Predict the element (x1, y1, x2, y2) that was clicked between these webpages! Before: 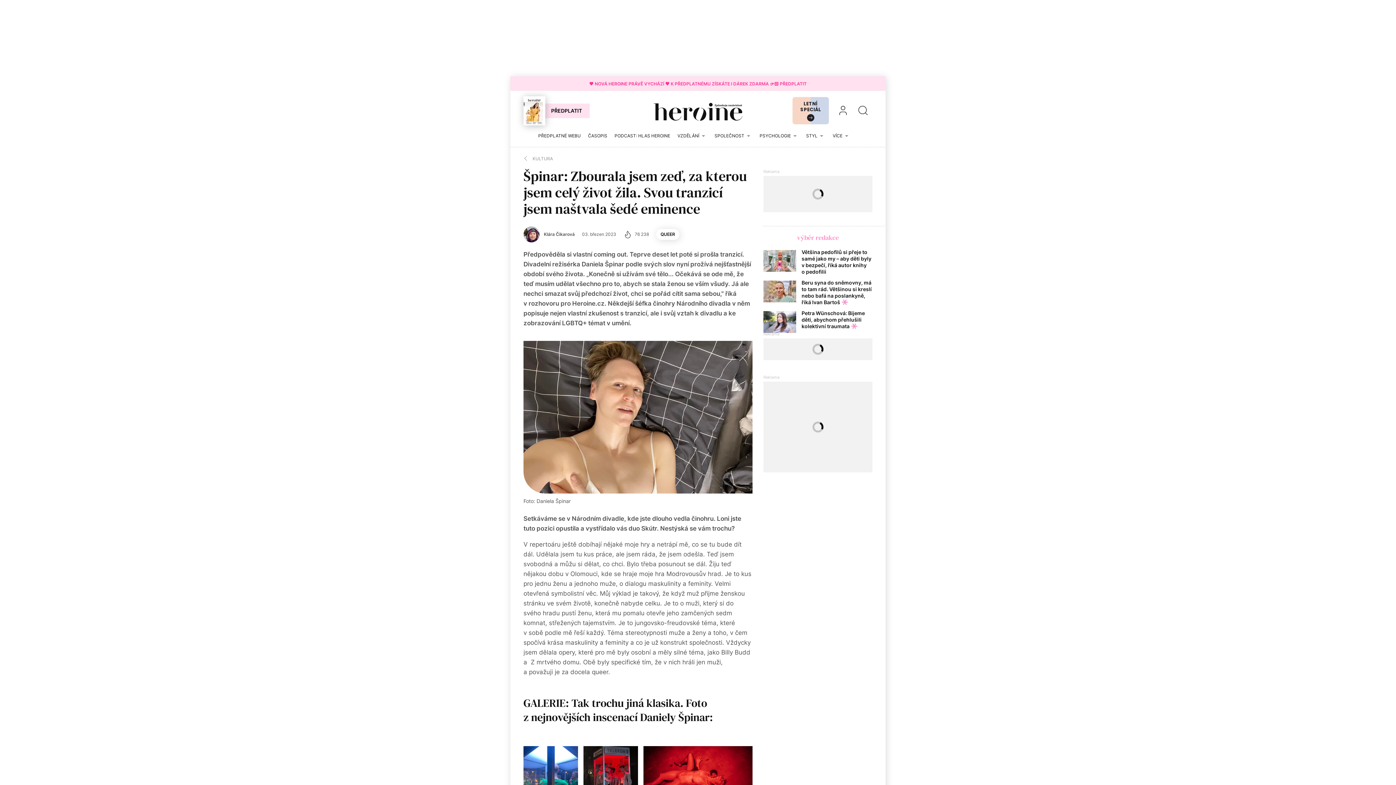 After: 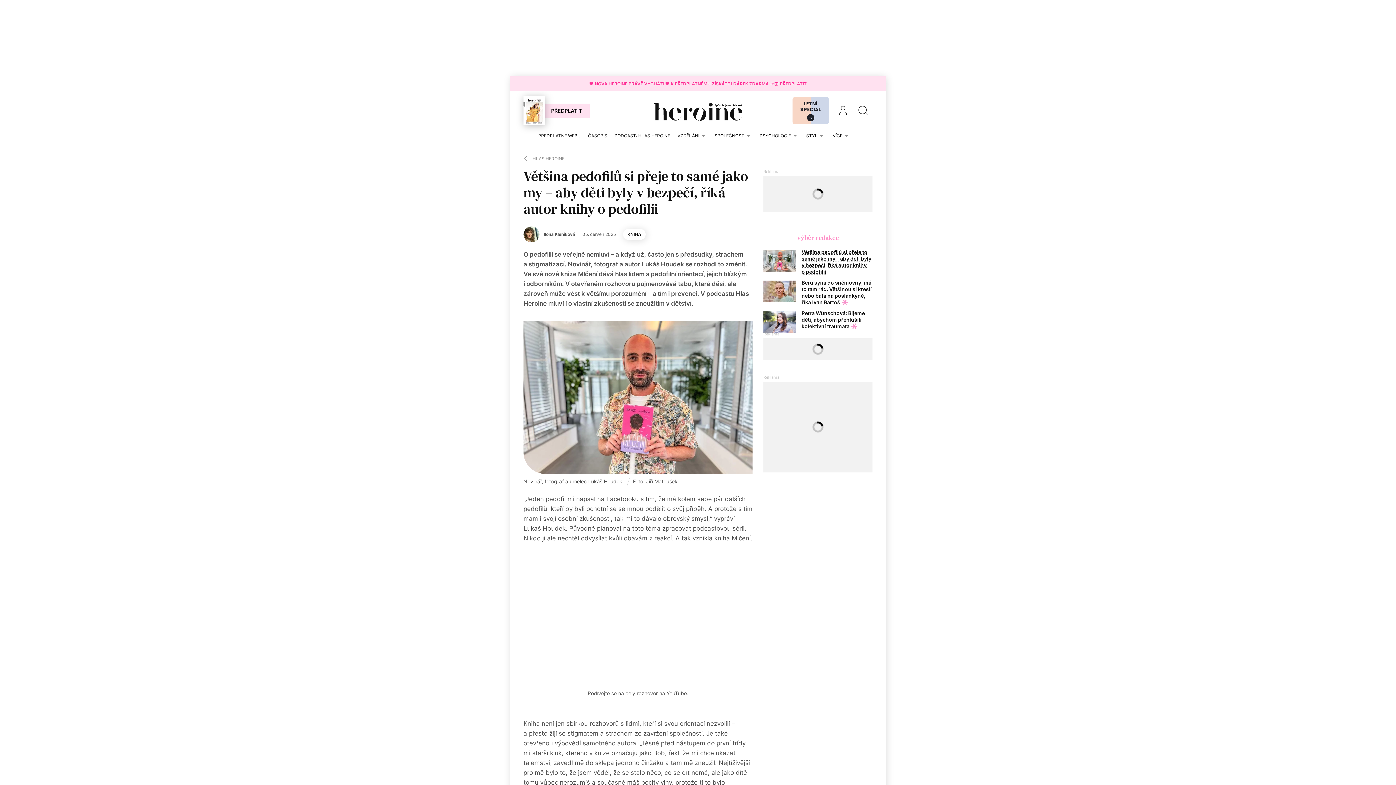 Action: bbox: (801, 249, 871, 274) label: Většina pedofilů si přeje to samé jako my – aby děti byly v bezpečí, říká autor knihy o pedofilii